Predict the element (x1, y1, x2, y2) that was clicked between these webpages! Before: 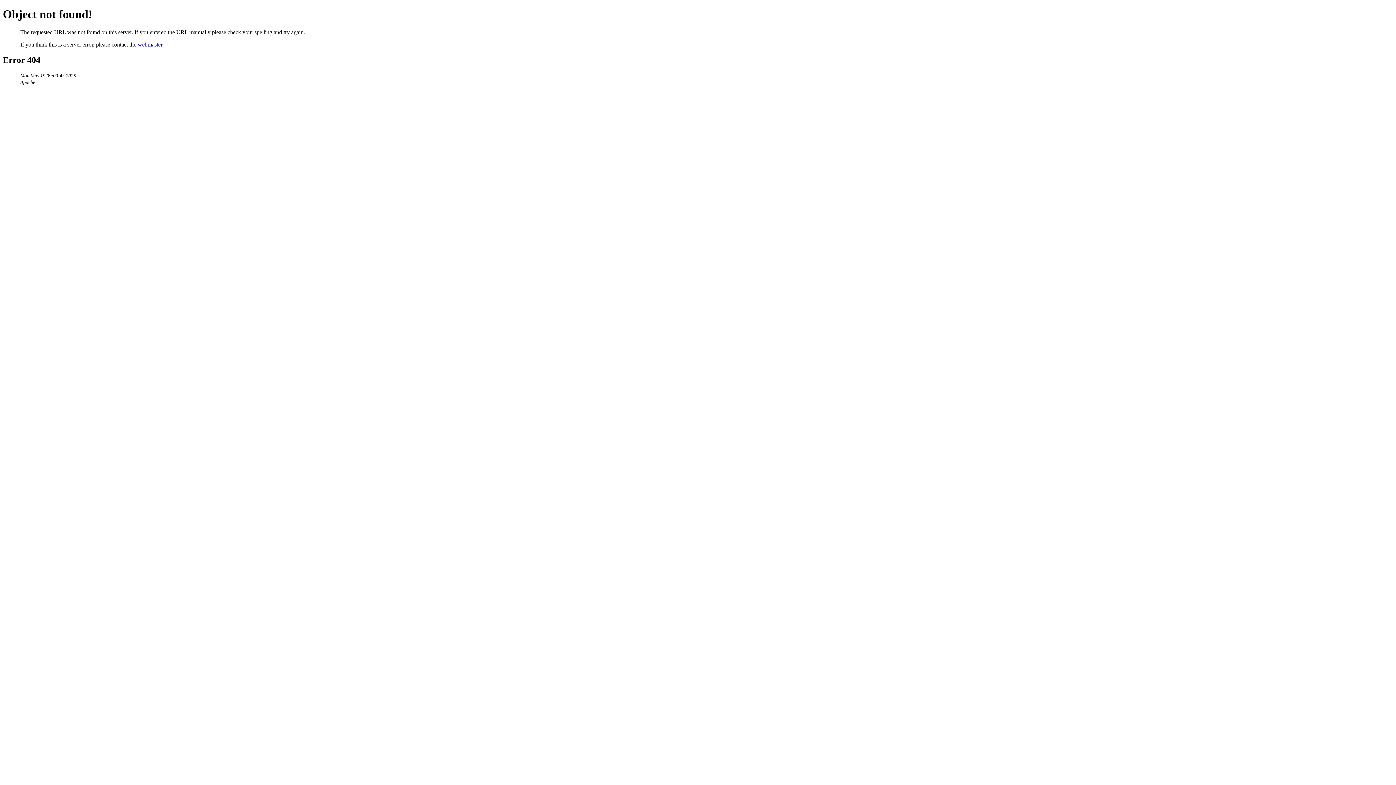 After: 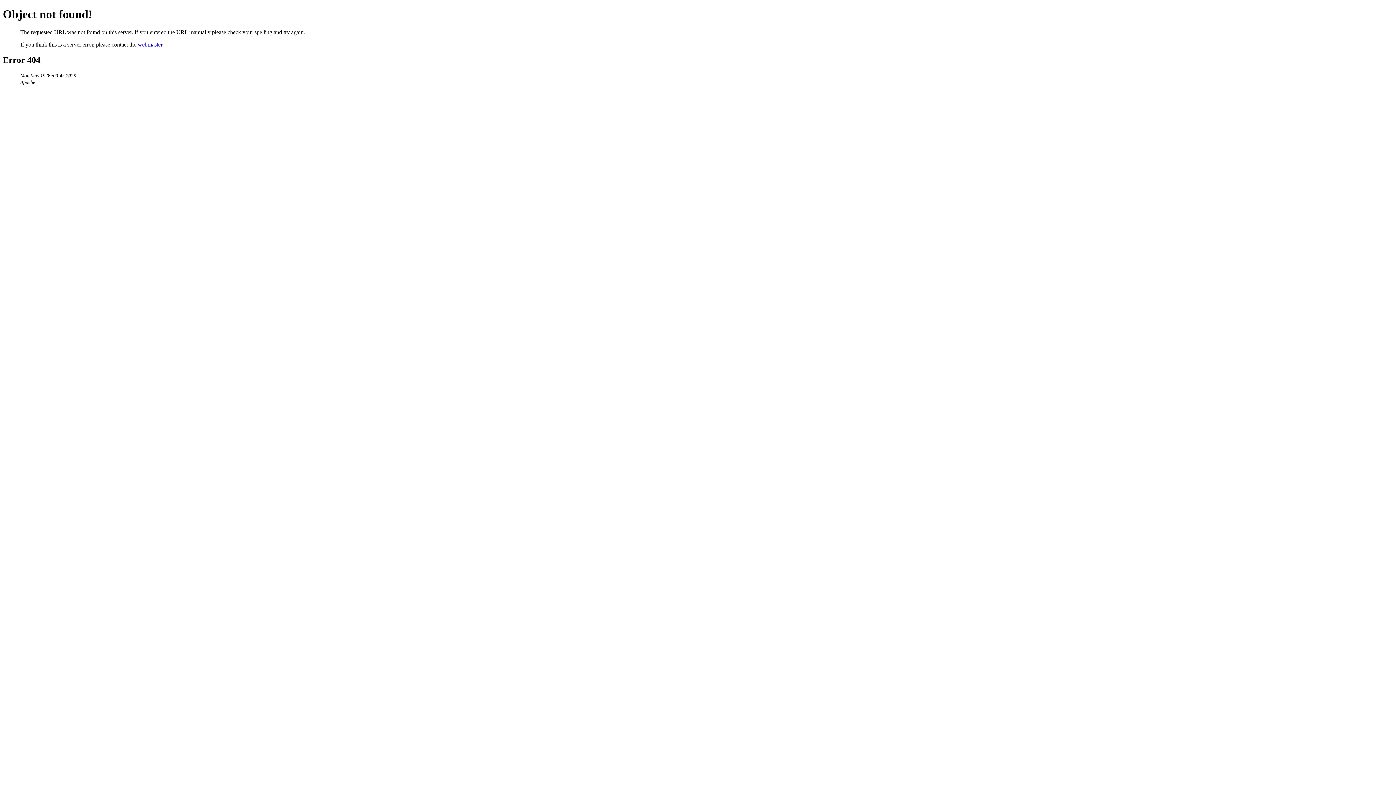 Action: bbox: (137, 41, 162, 47) label: webmaster